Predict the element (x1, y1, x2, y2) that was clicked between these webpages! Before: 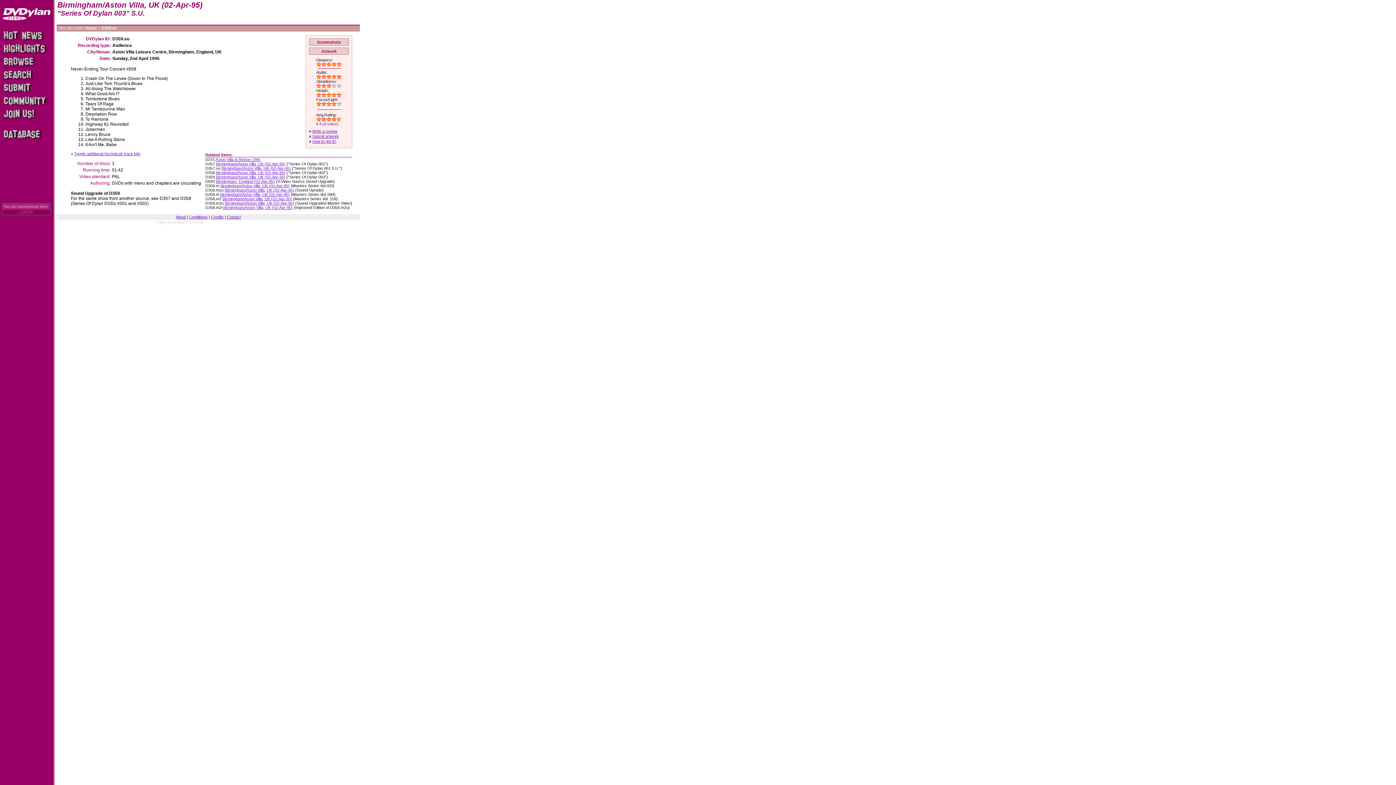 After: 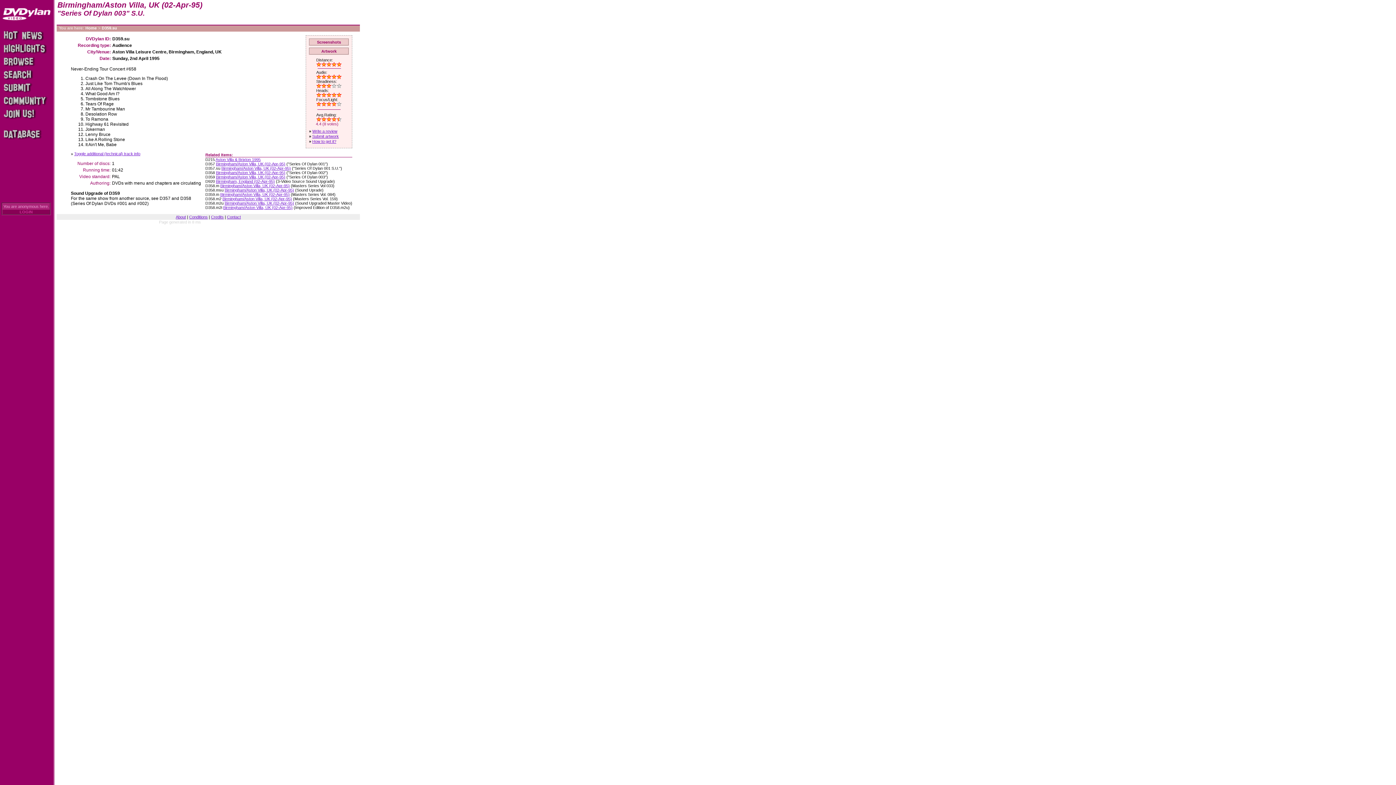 Action: bbox: (100, 25, 118, 30) label: D359.su